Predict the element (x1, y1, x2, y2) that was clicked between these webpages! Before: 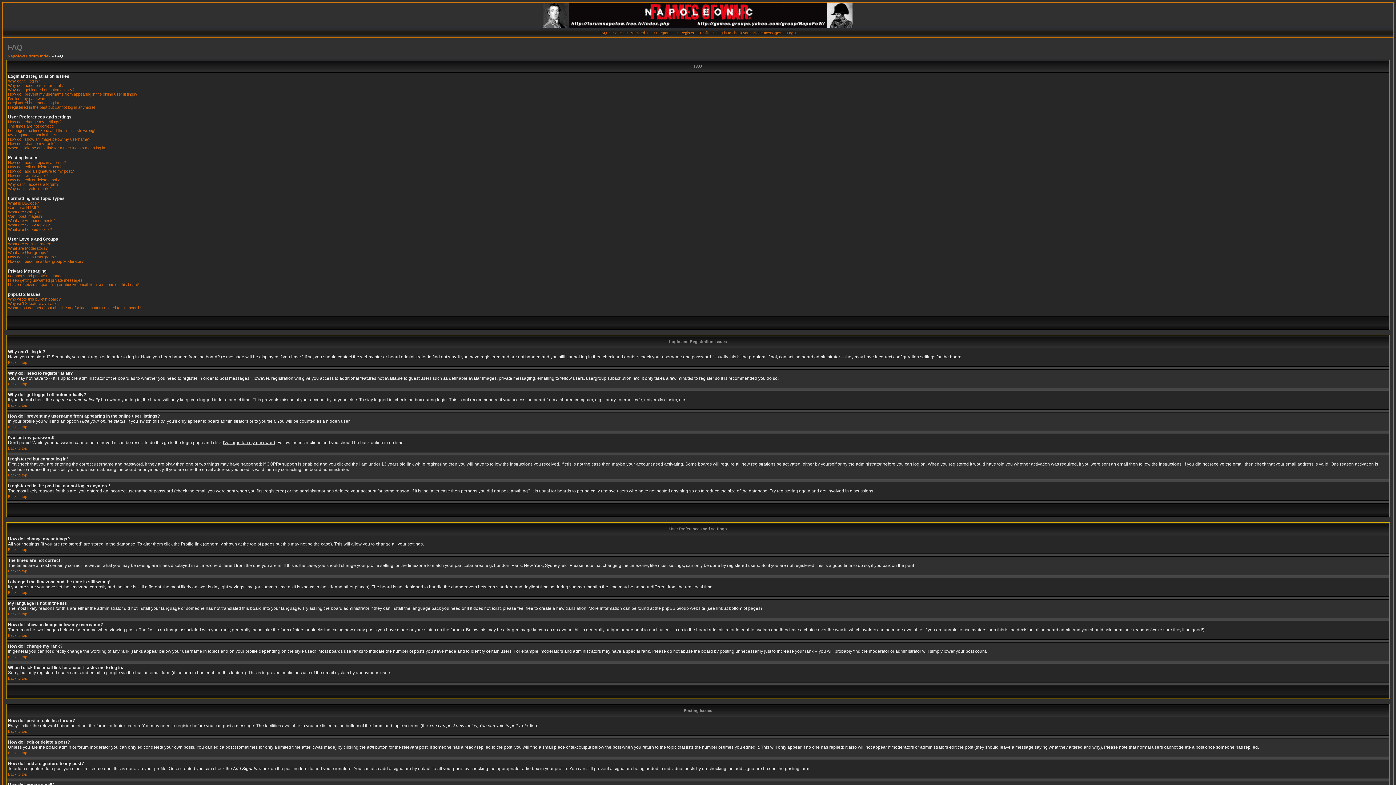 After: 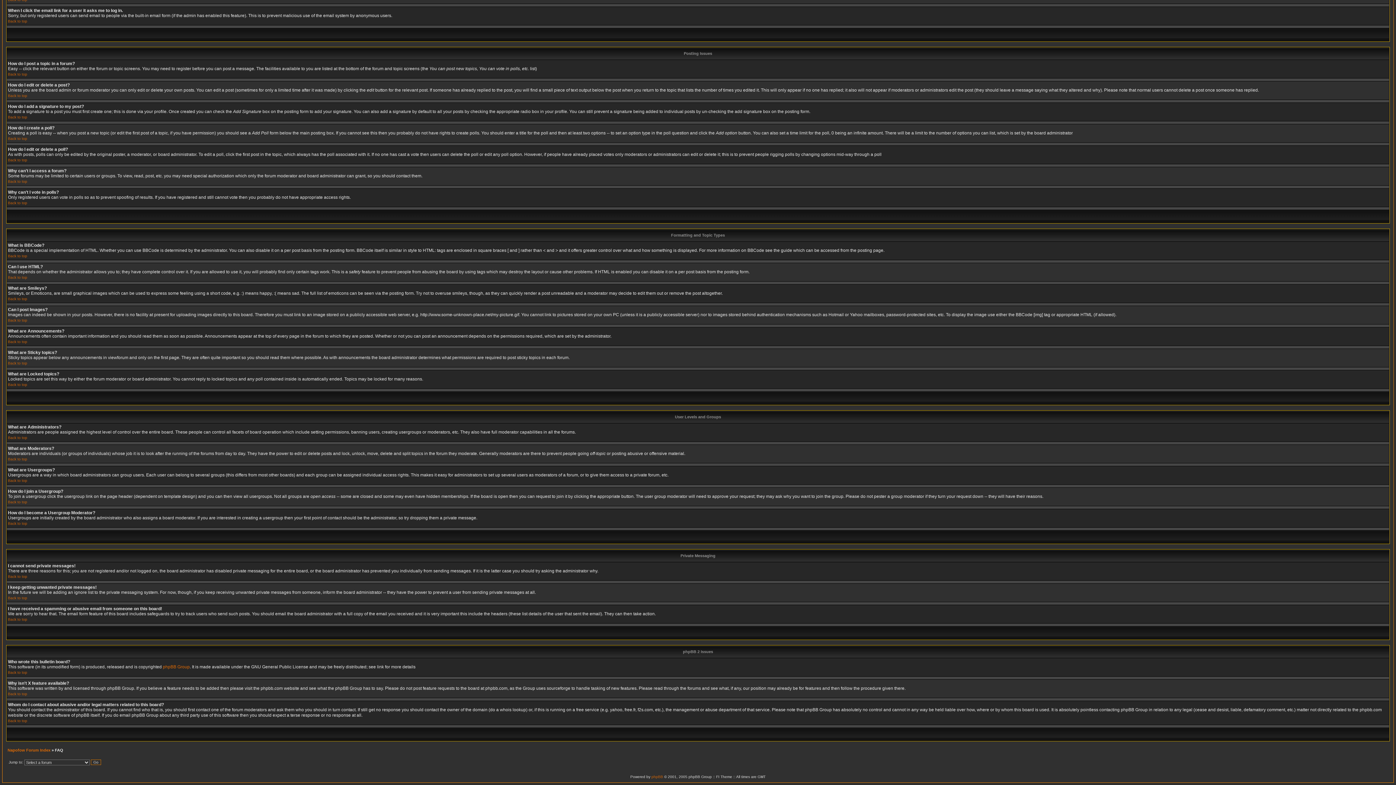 Action: label: How do I create a poll? bbox: (8, 173, 48, 177)